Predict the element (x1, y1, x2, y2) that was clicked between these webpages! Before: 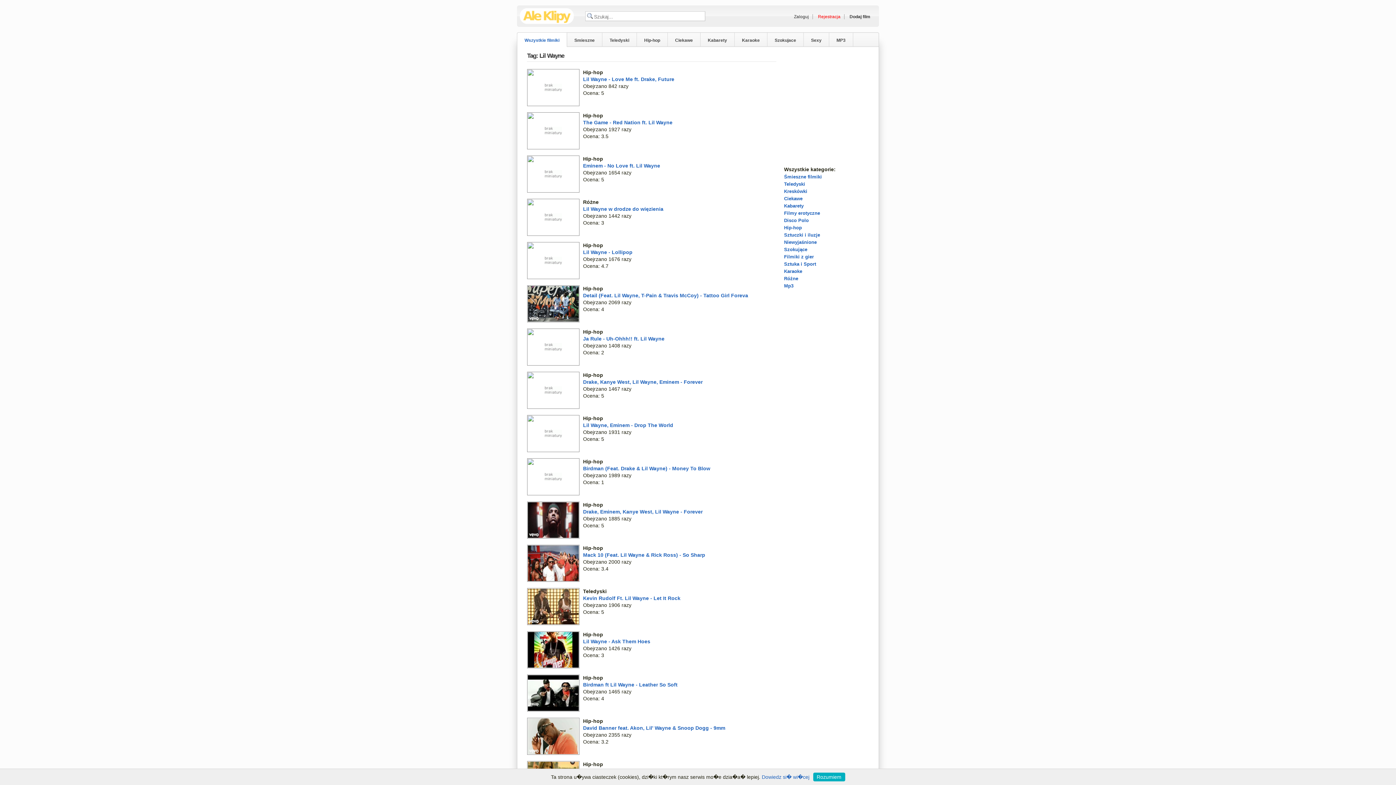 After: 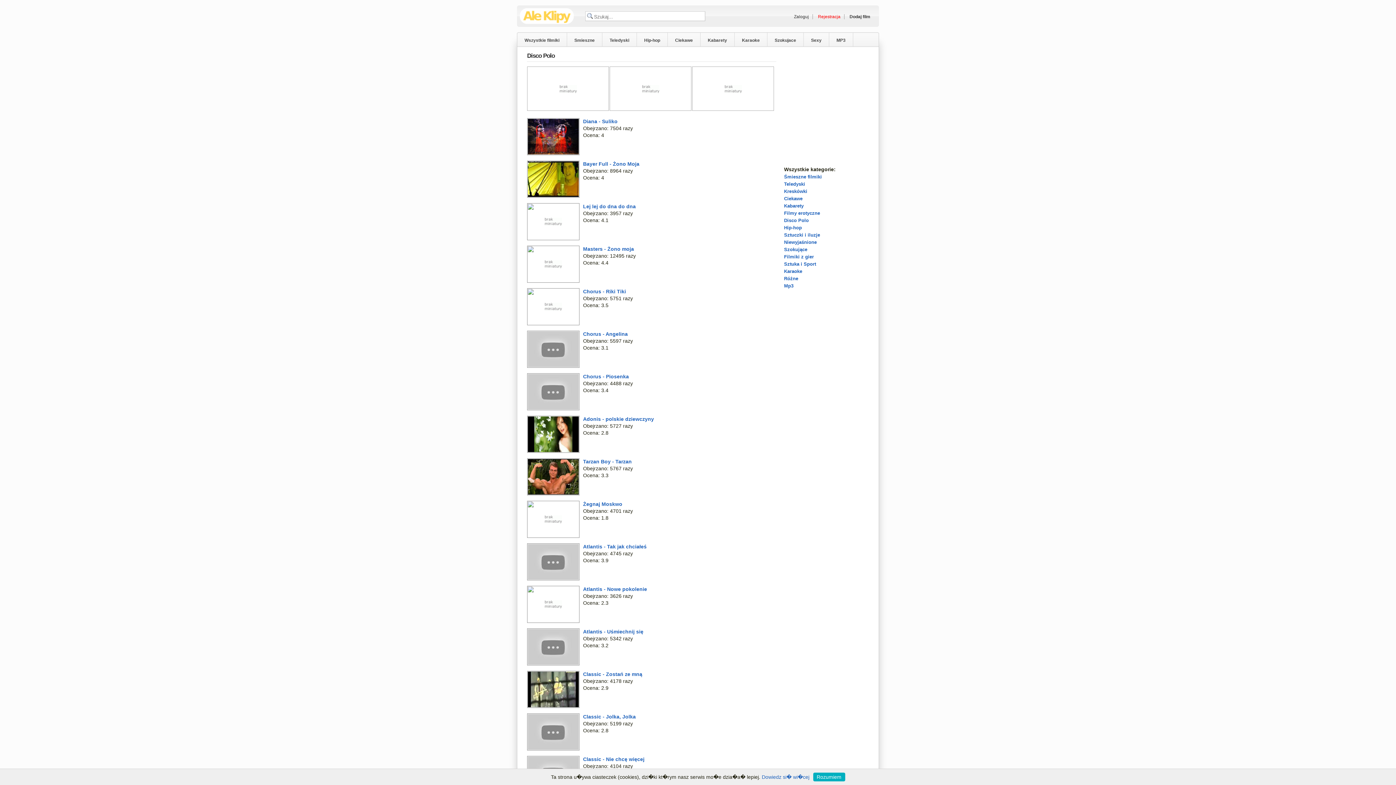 Action: label: Disco Polo bbox: (784, 217, 809, 223)